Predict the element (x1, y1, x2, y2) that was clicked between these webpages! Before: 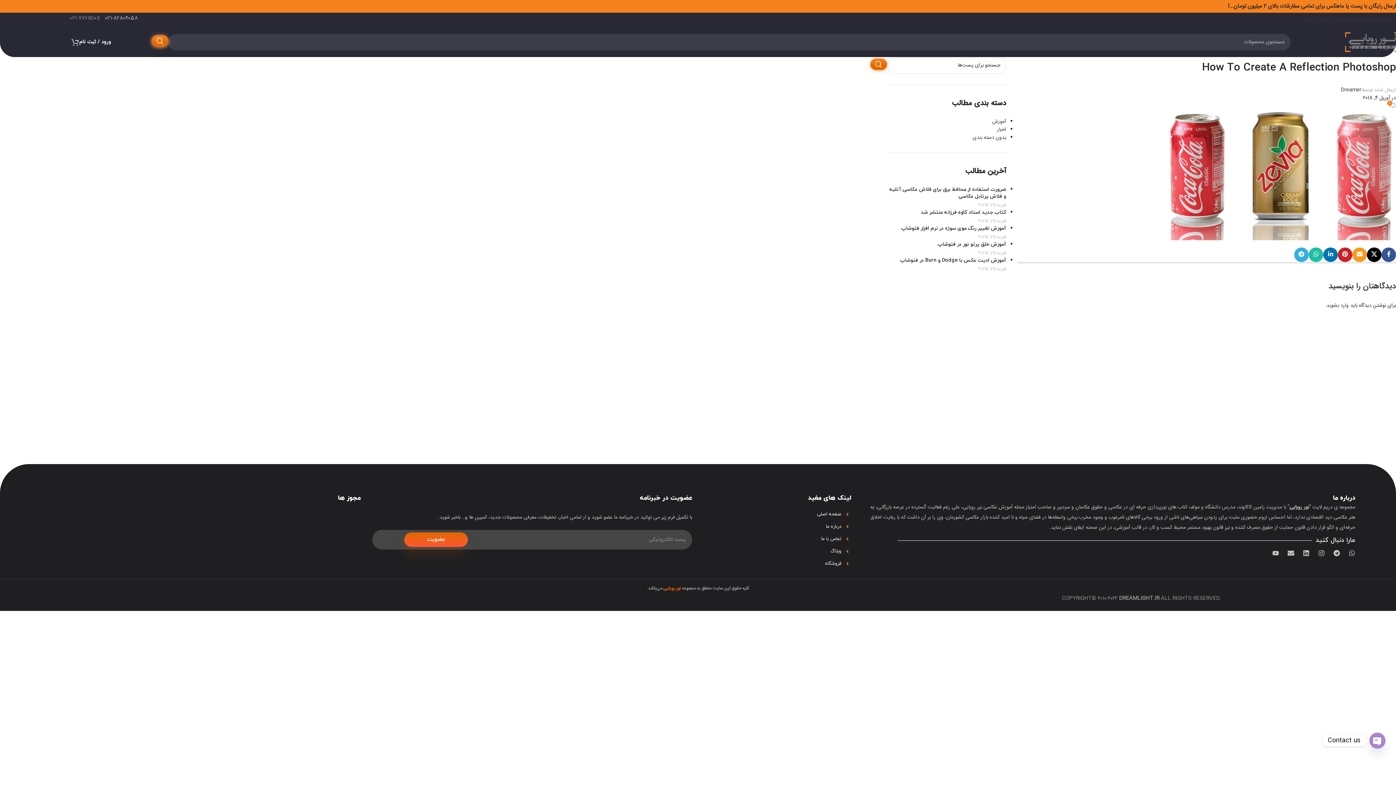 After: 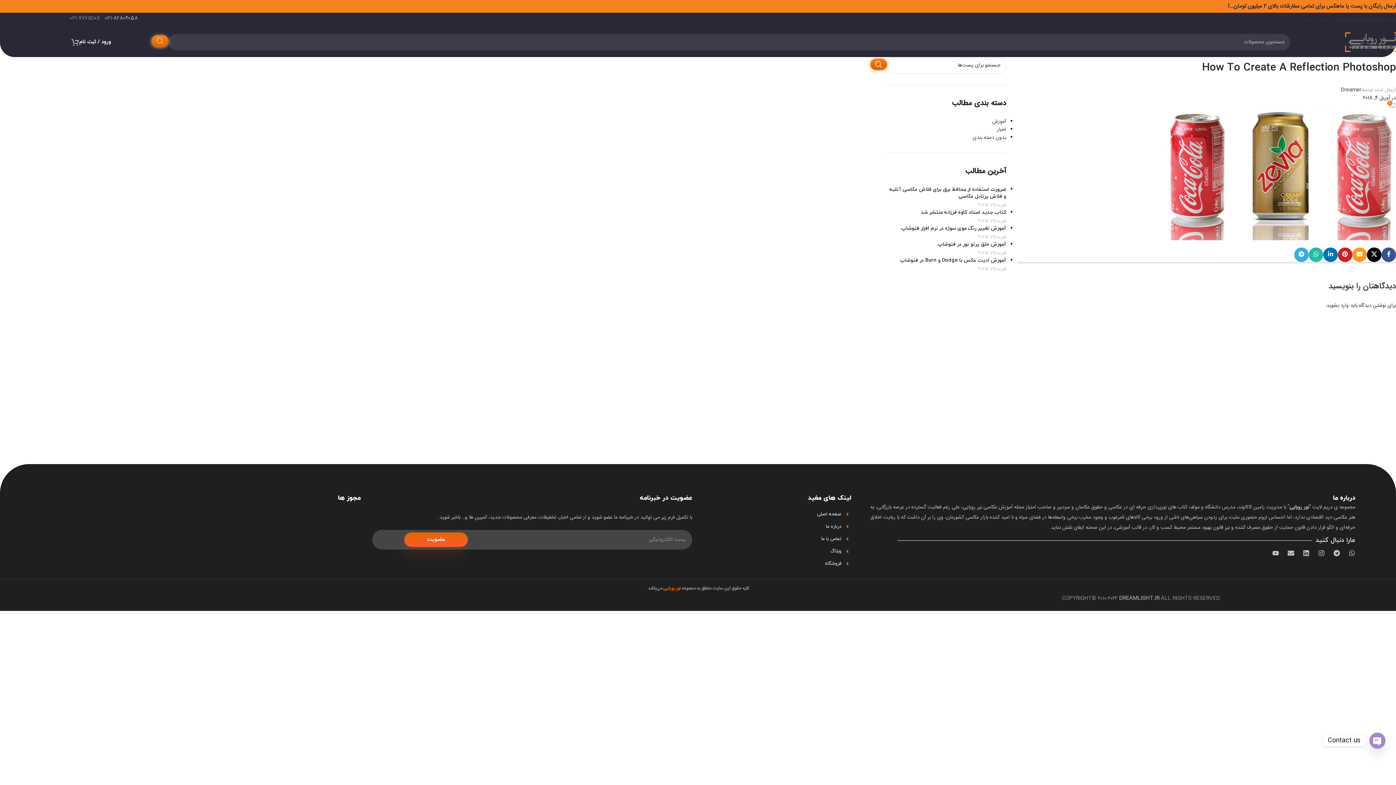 Action: bbox: (151, 35, 168, 46) label: جستجو 